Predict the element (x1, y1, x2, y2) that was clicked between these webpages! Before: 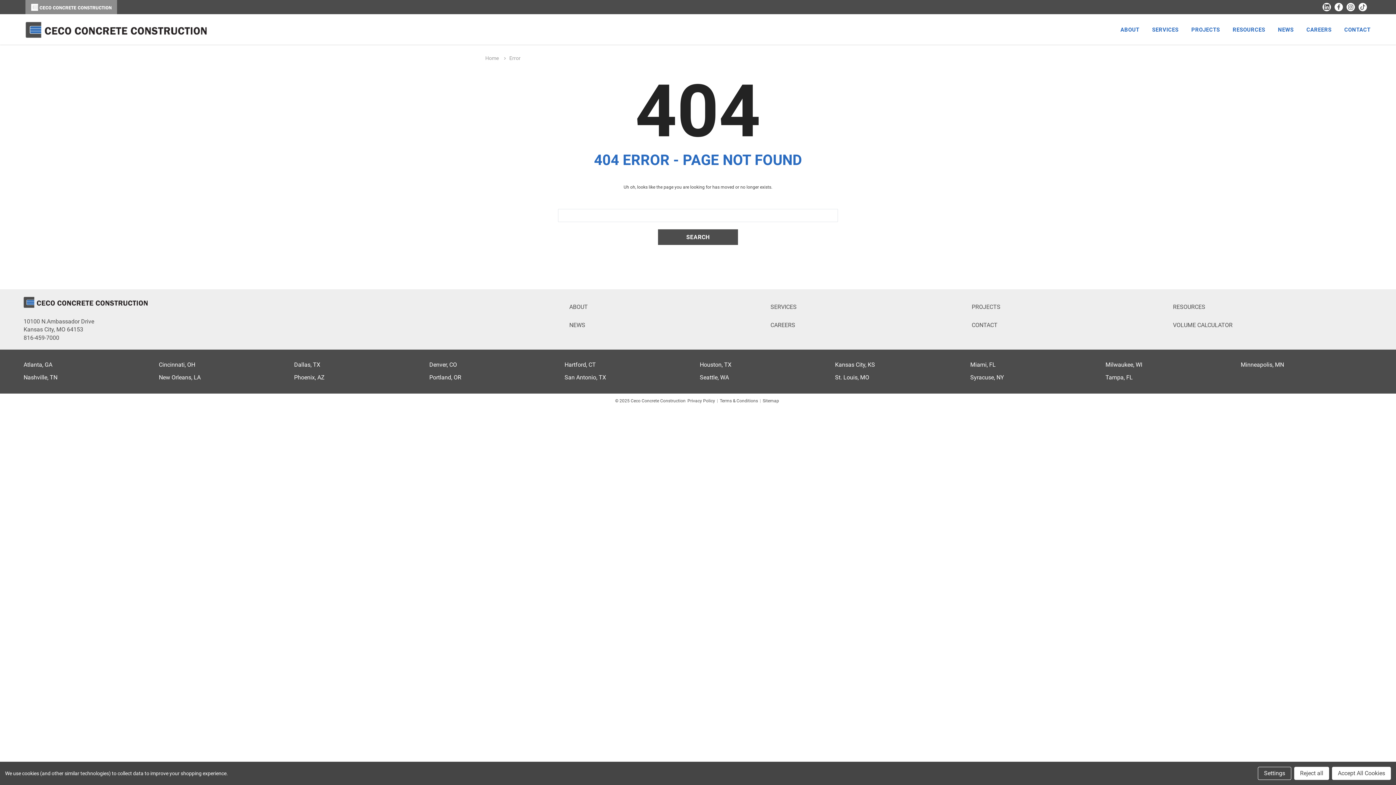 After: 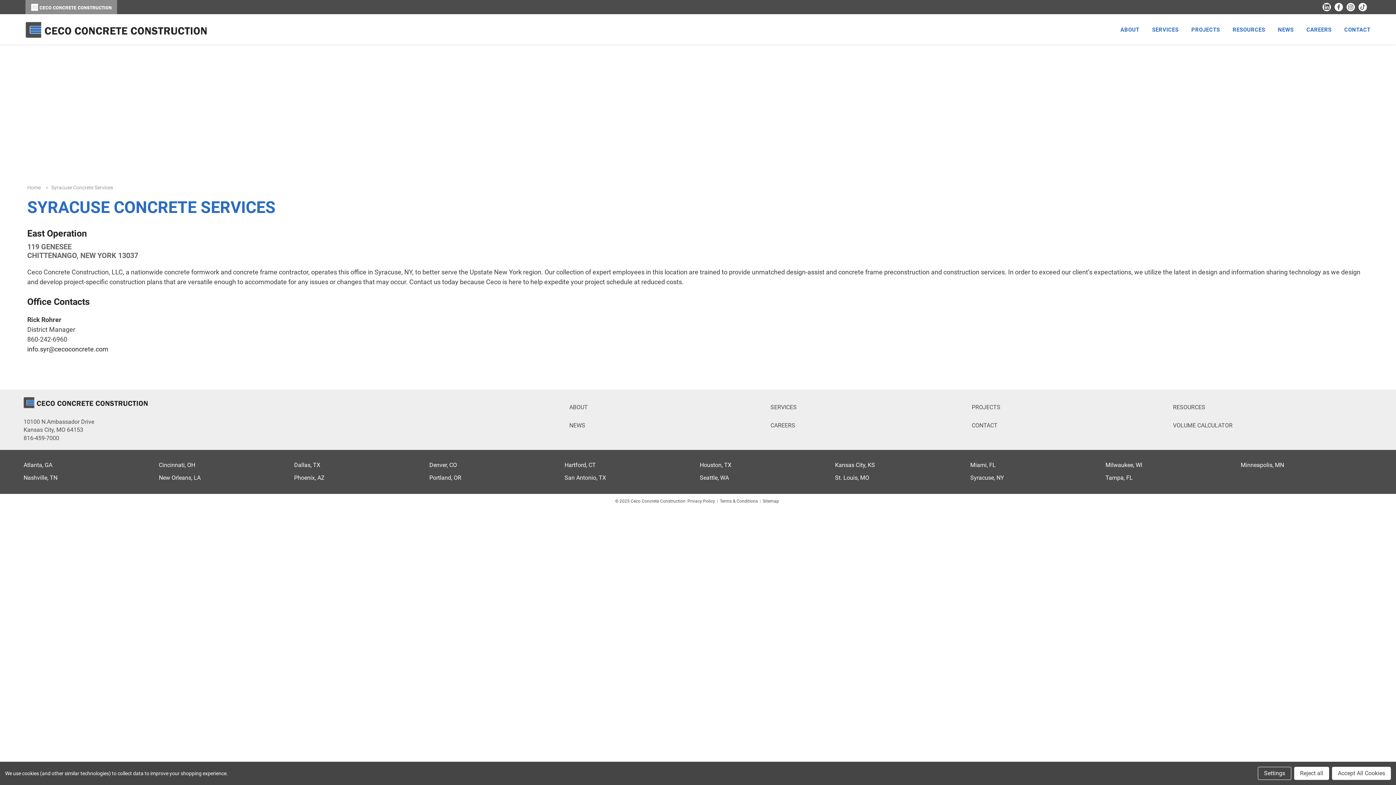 Action: label: Syracuse, NY bbox: (970, 373, 1004, 382)